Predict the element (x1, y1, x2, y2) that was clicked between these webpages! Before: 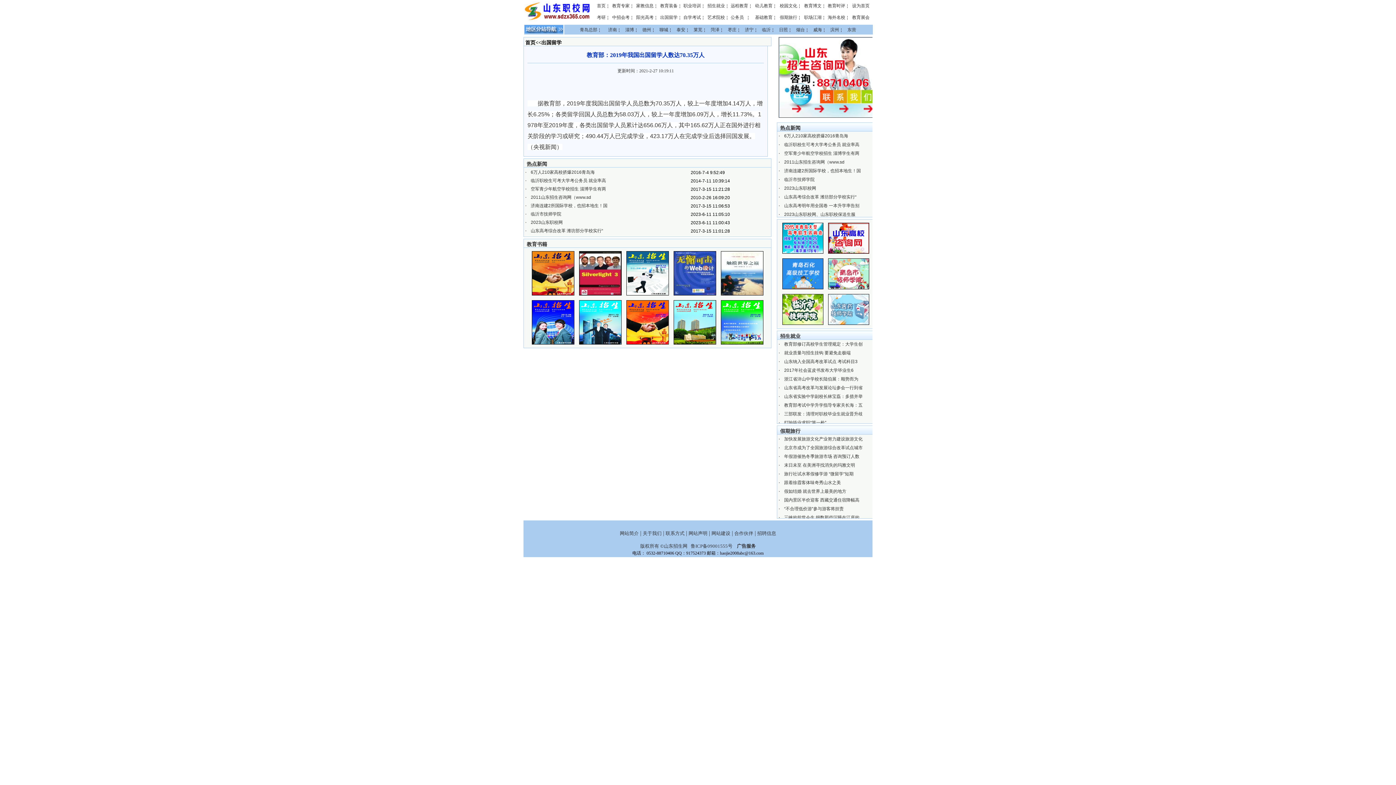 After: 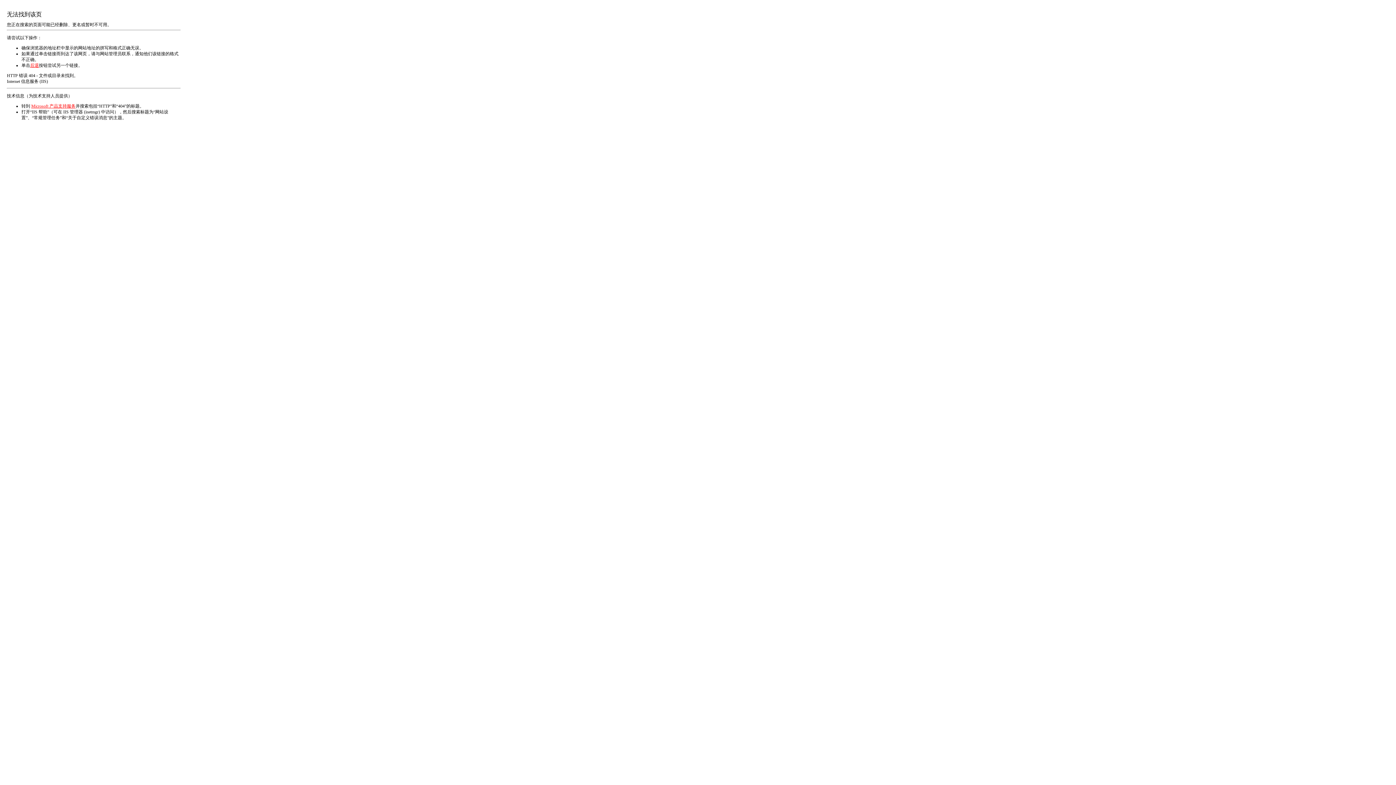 Action: label: 中招会考 bbox: (612, 14, 629, 20)